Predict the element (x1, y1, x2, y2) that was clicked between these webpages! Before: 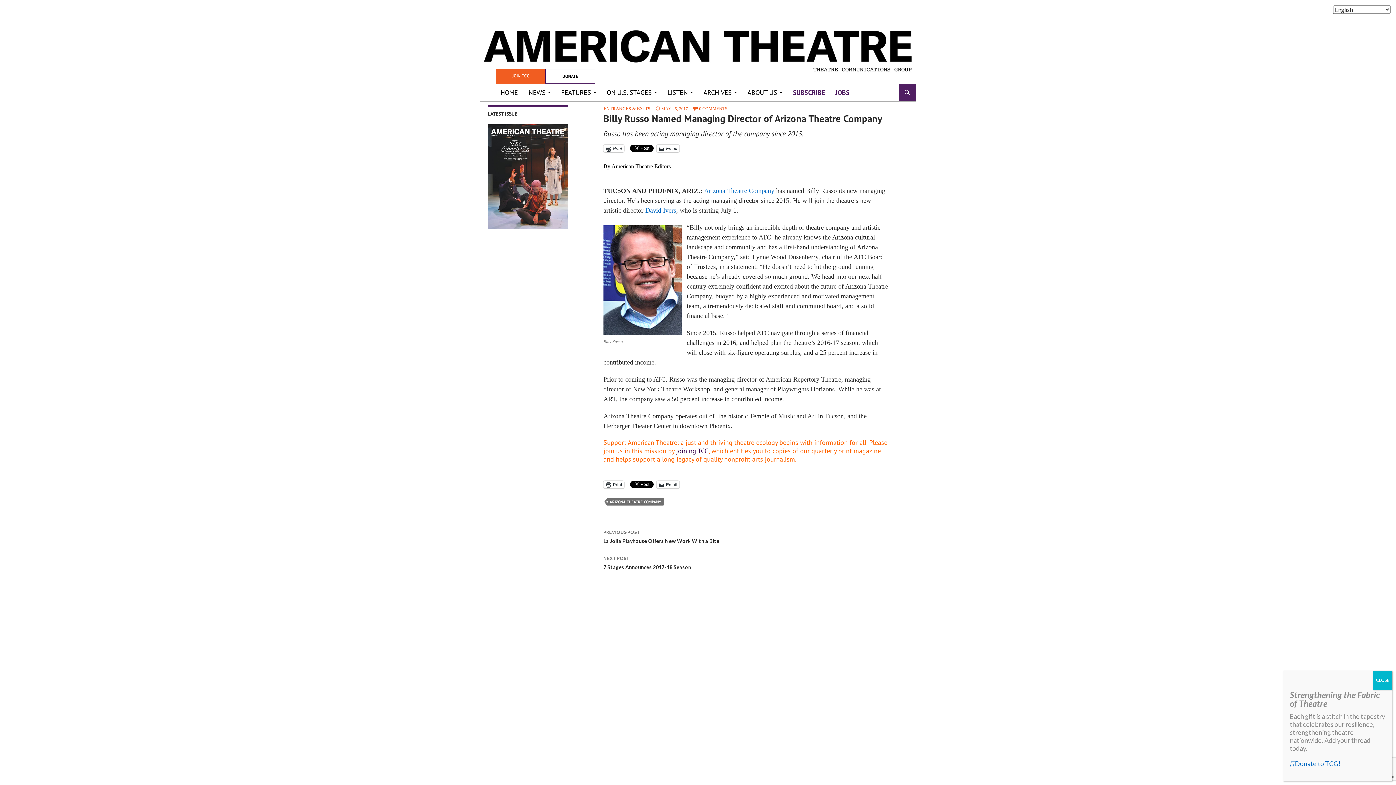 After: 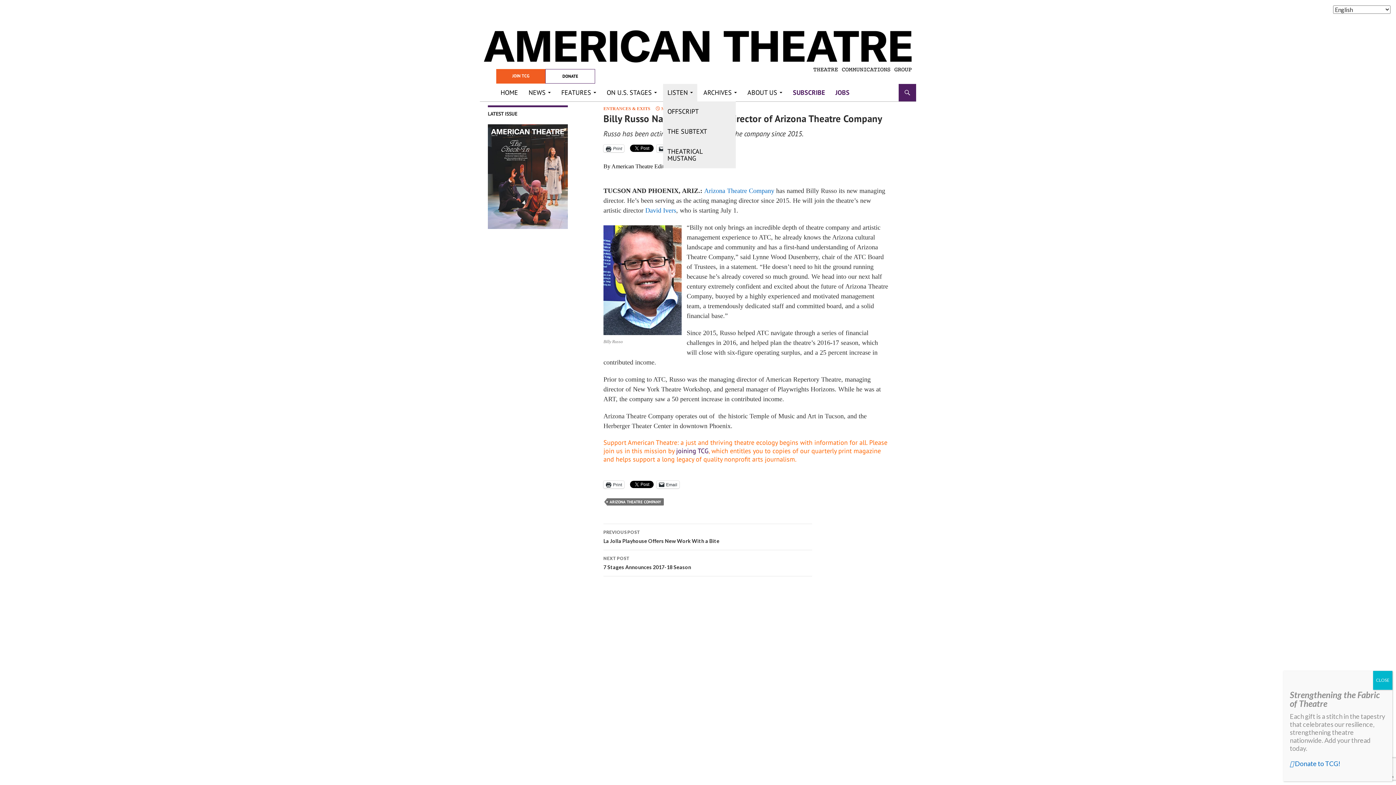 Action: bbox: (663, 84, 697, 101) label: LISTEN